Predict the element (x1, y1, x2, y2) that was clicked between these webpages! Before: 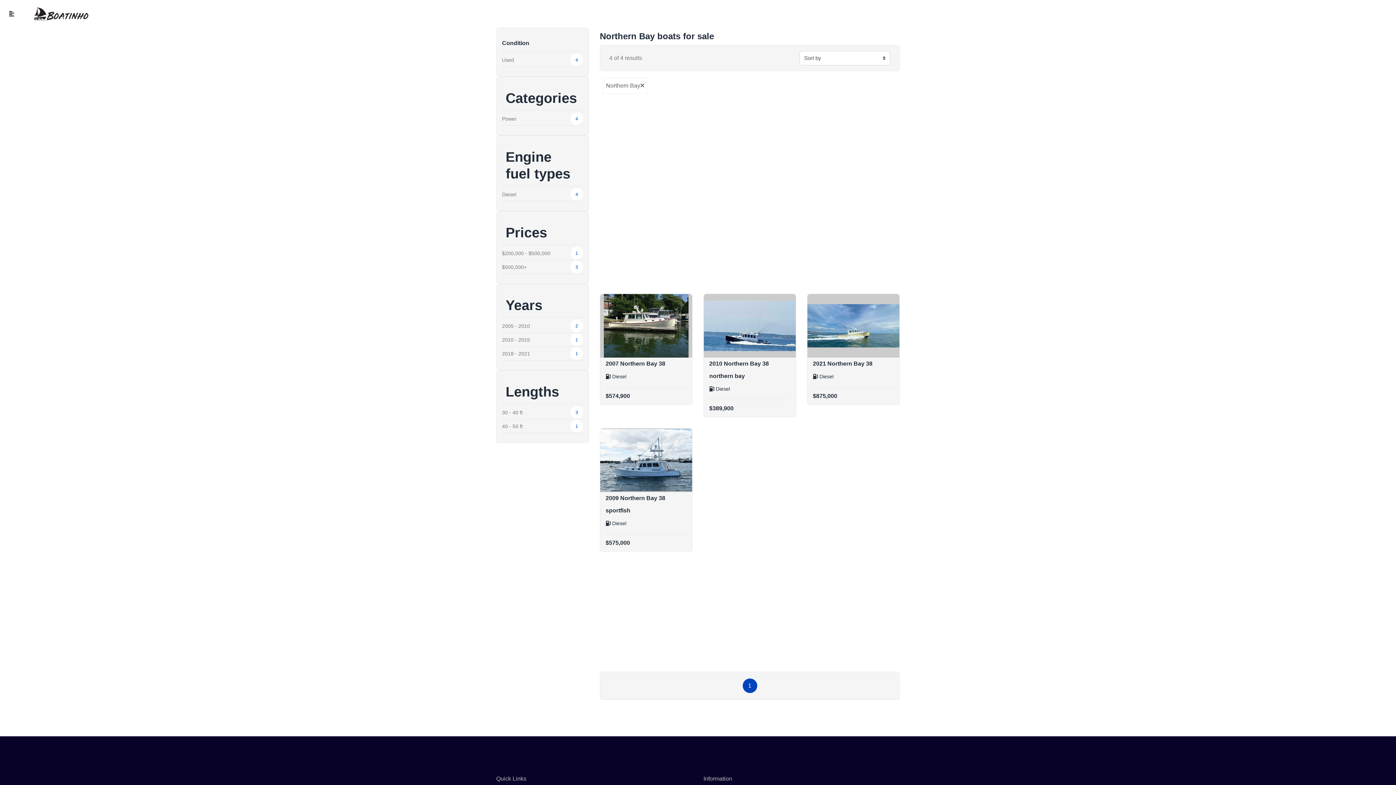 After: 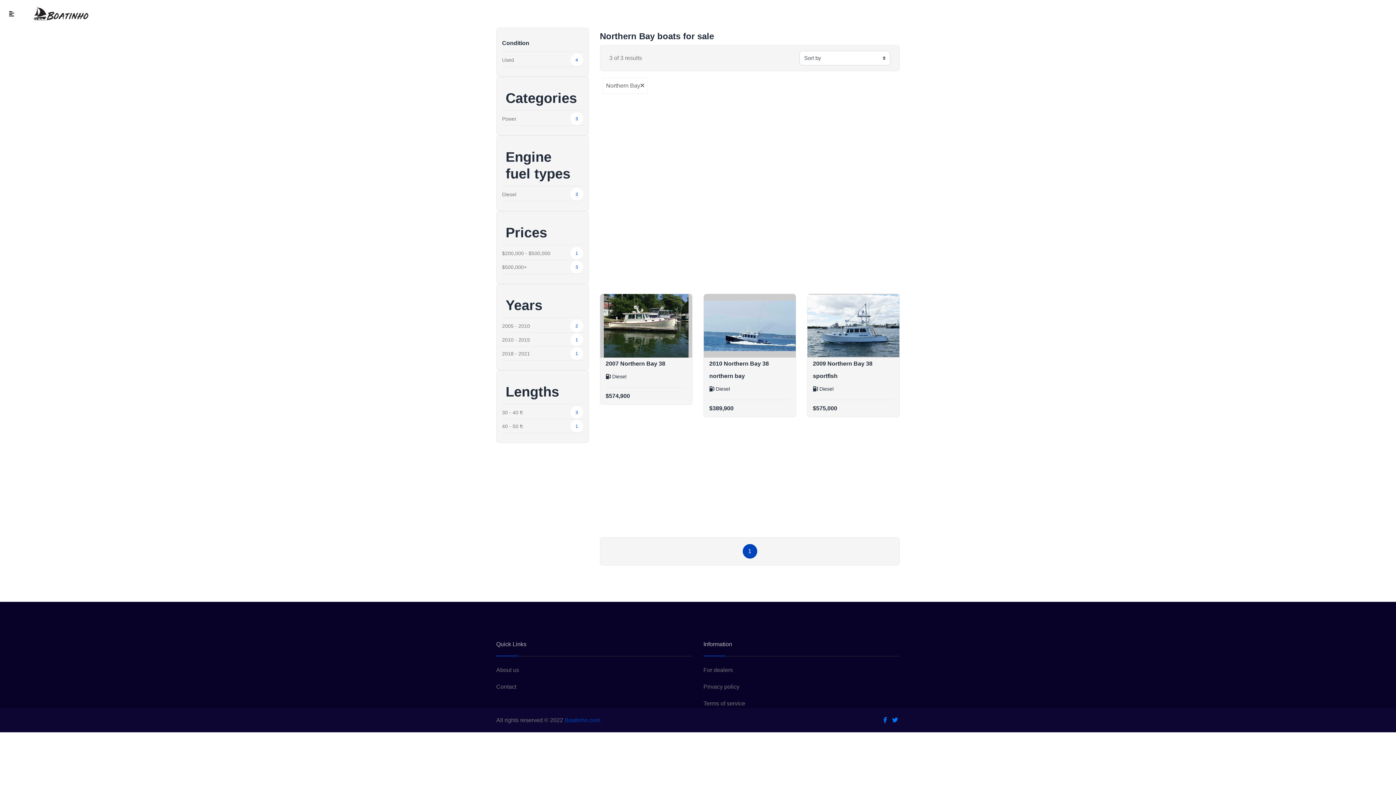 Action: label: 30 - 40 ft bbox: (502, 407, 522, 417)